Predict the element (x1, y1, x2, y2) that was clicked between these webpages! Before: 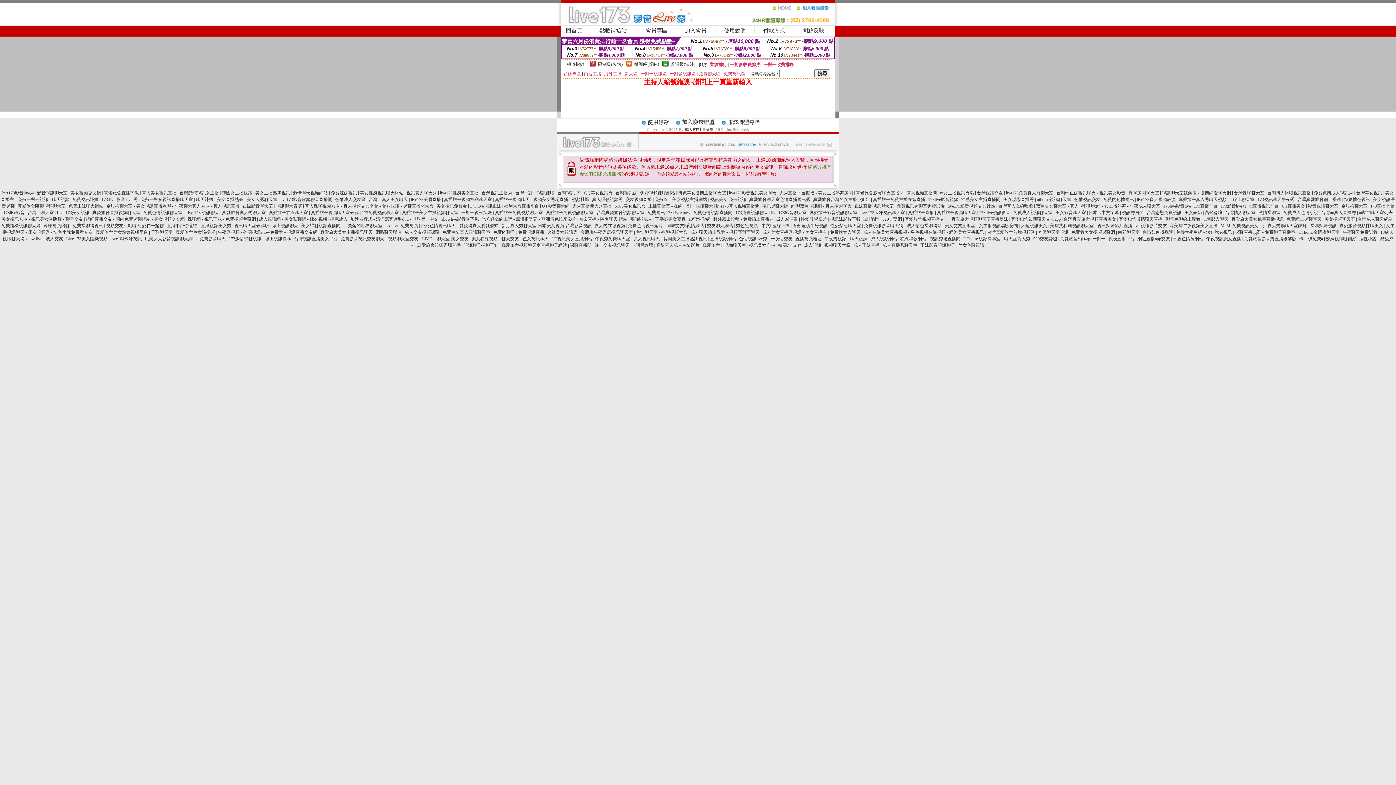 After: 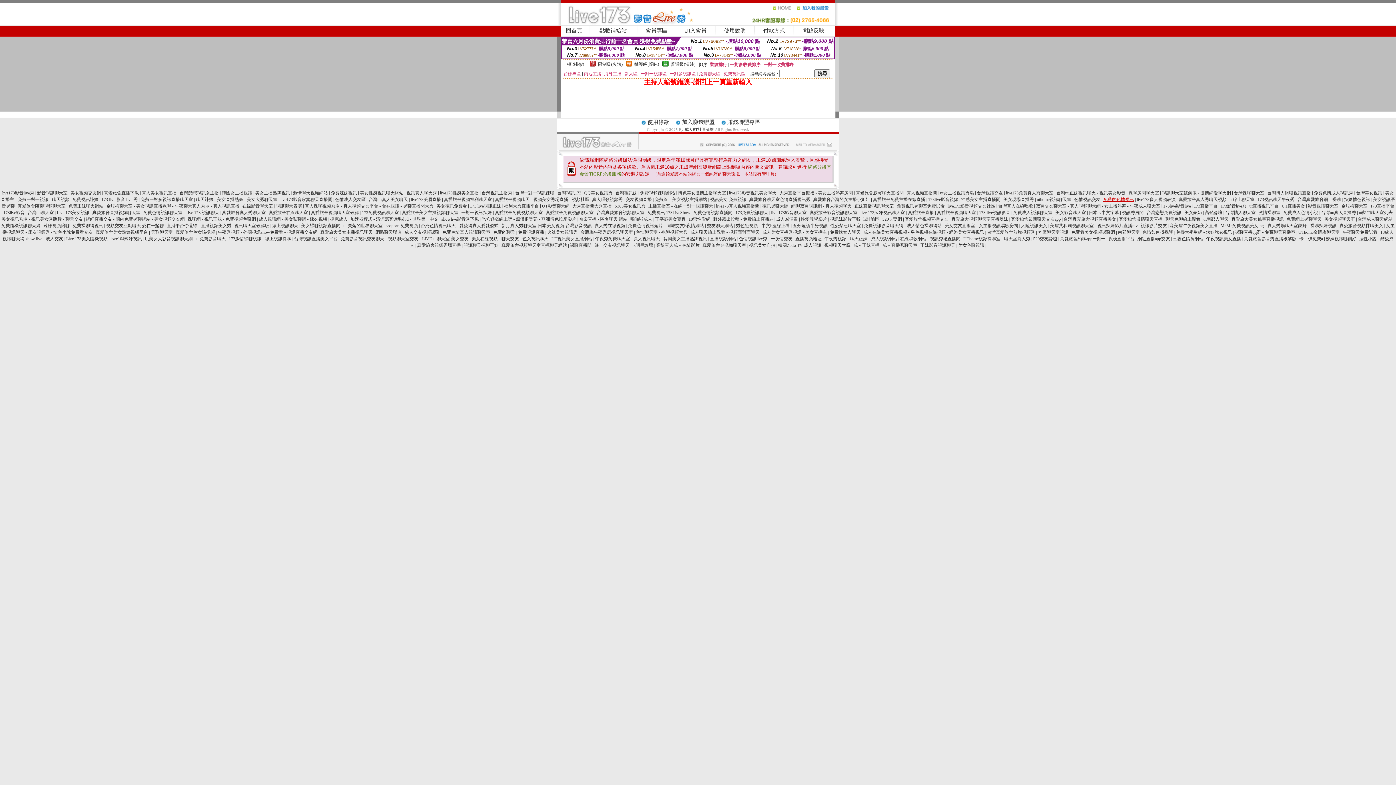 Action: bbox: (1103, 197, 1134, 202) label: 免費的色情視訊